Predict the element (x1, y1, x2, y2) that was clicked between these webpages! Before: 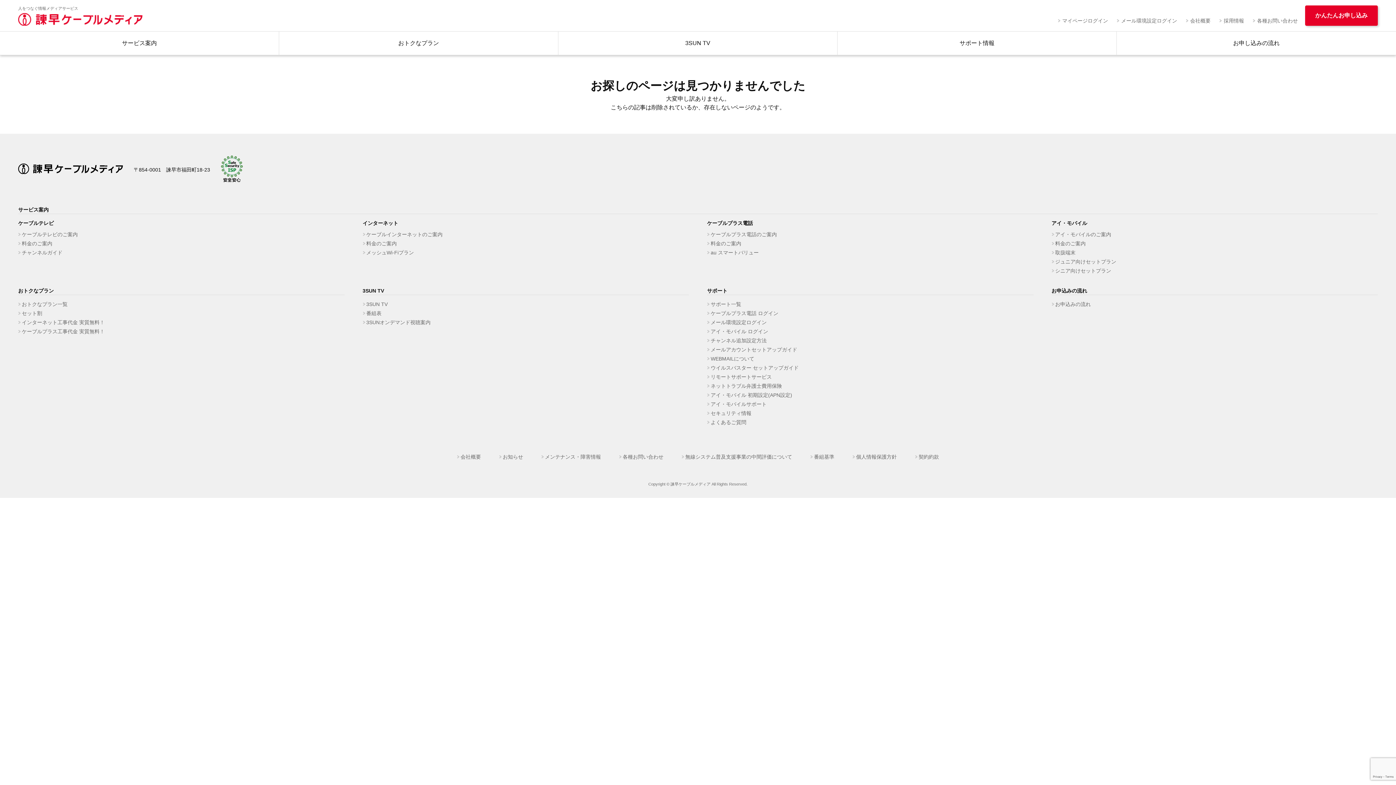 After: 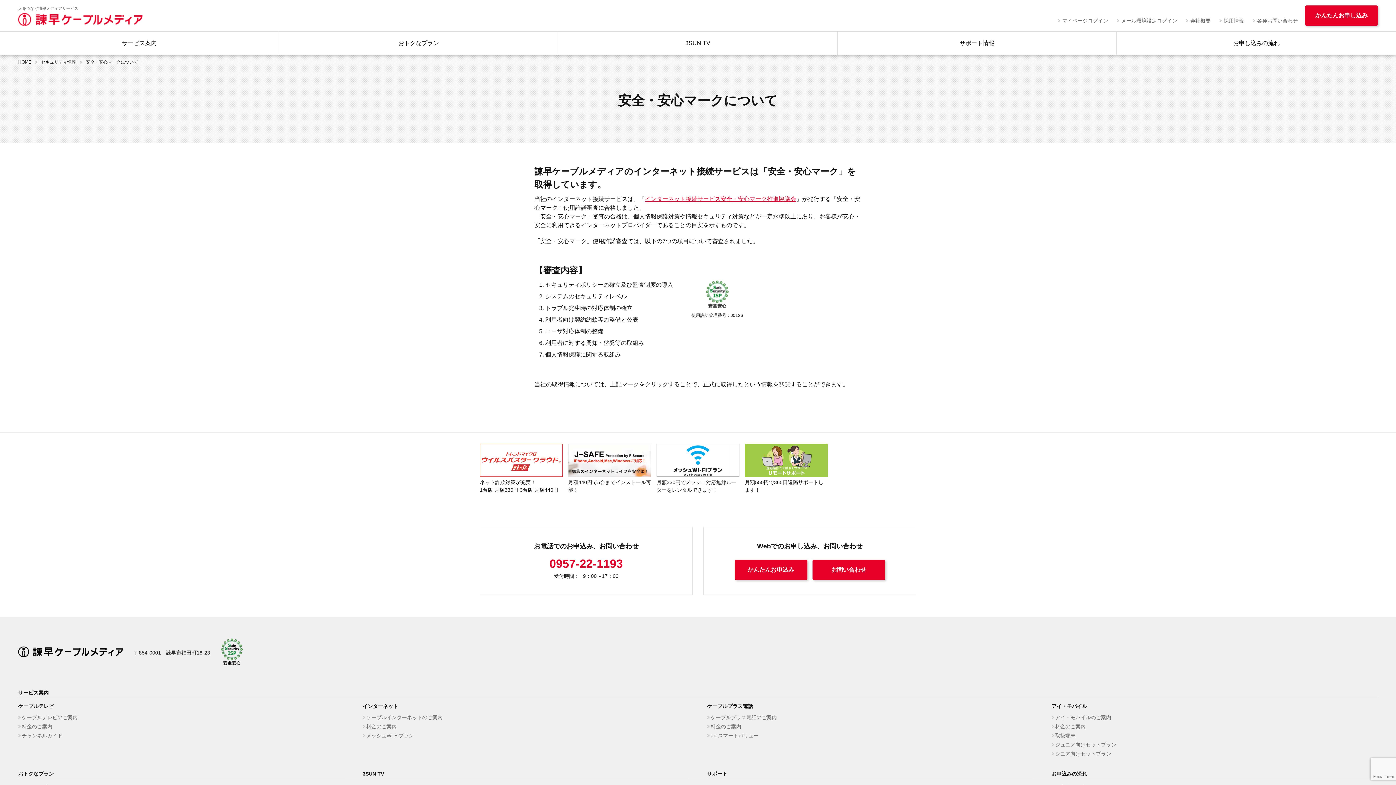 Action: bbox: (221, 177, 242, 183)